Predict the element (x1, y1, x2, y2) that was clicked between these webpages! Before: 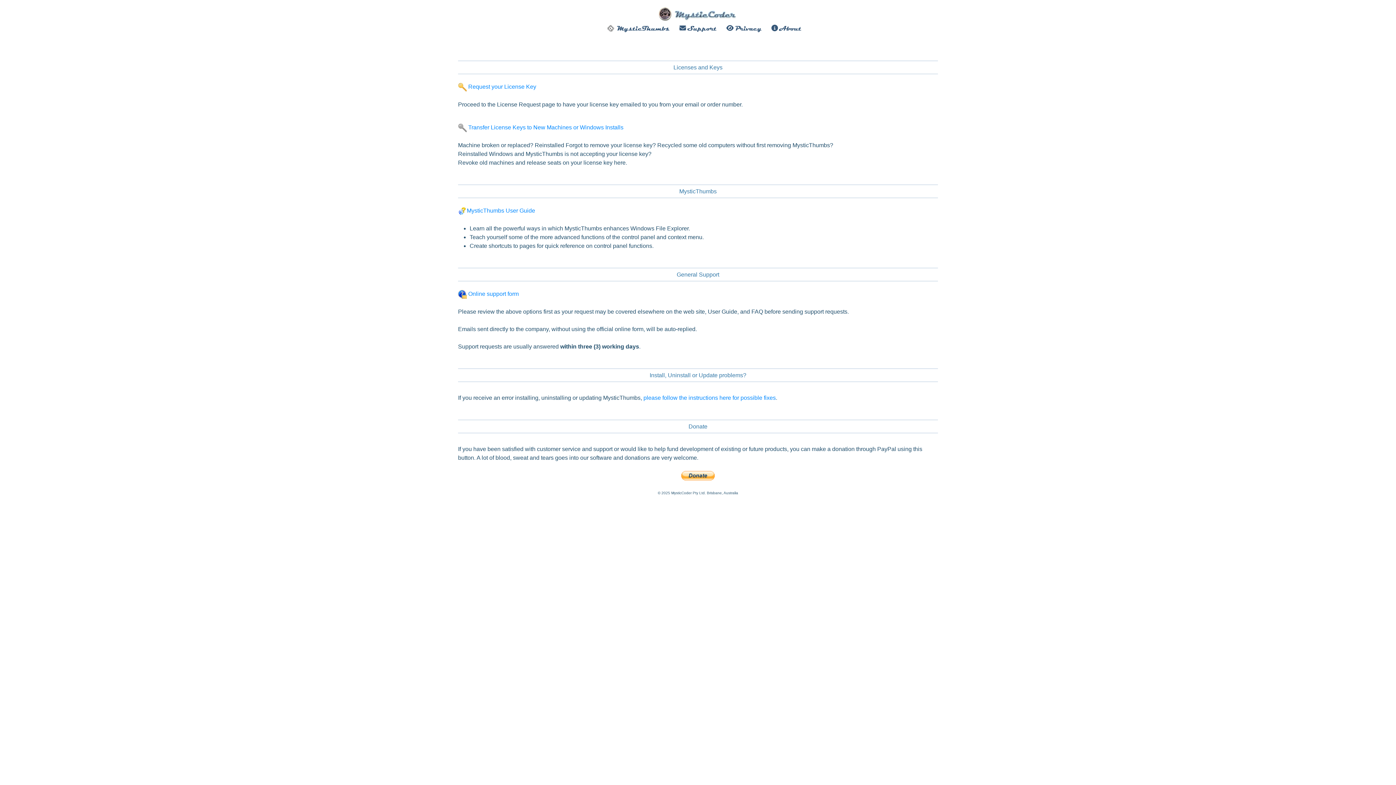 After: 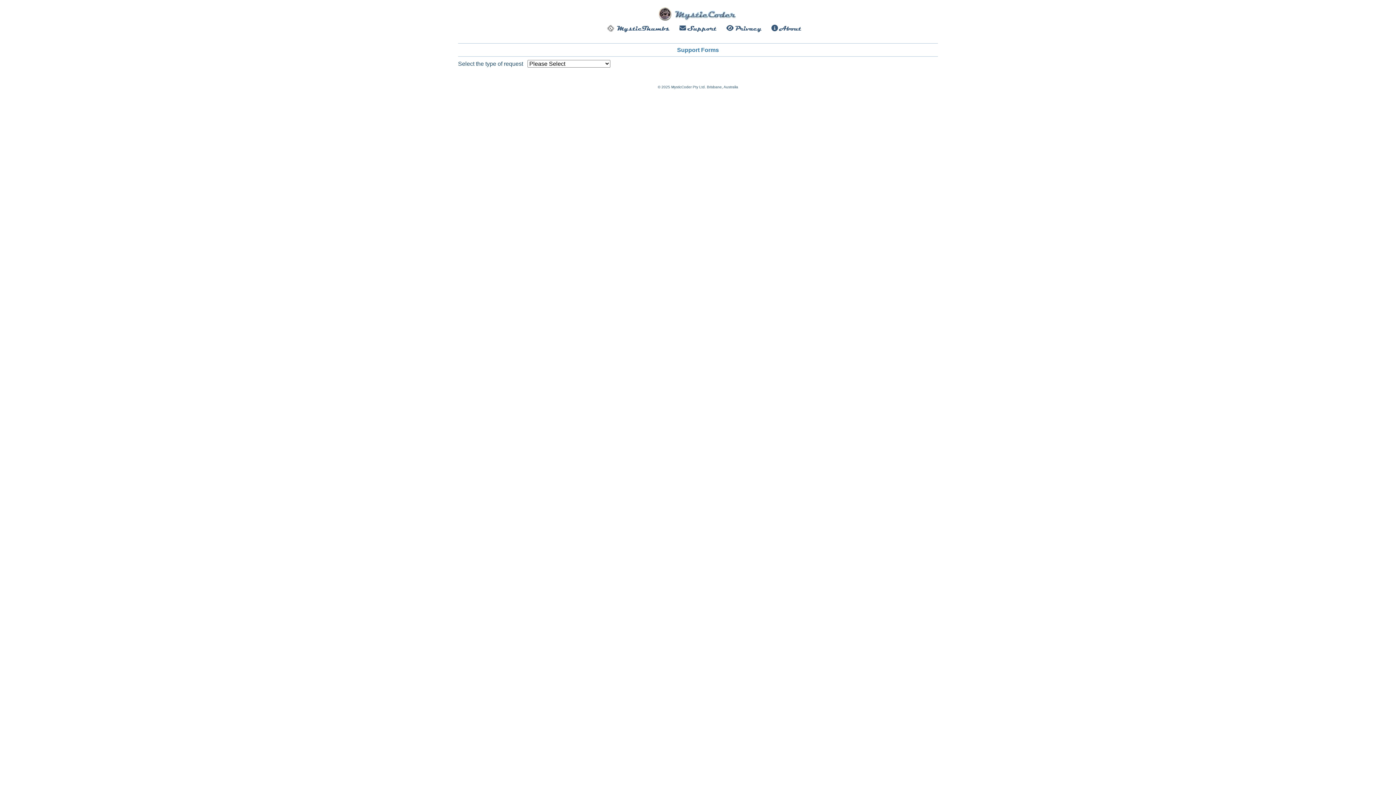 Action: label:  Online support form bbox: (458, 290, 518, 297)